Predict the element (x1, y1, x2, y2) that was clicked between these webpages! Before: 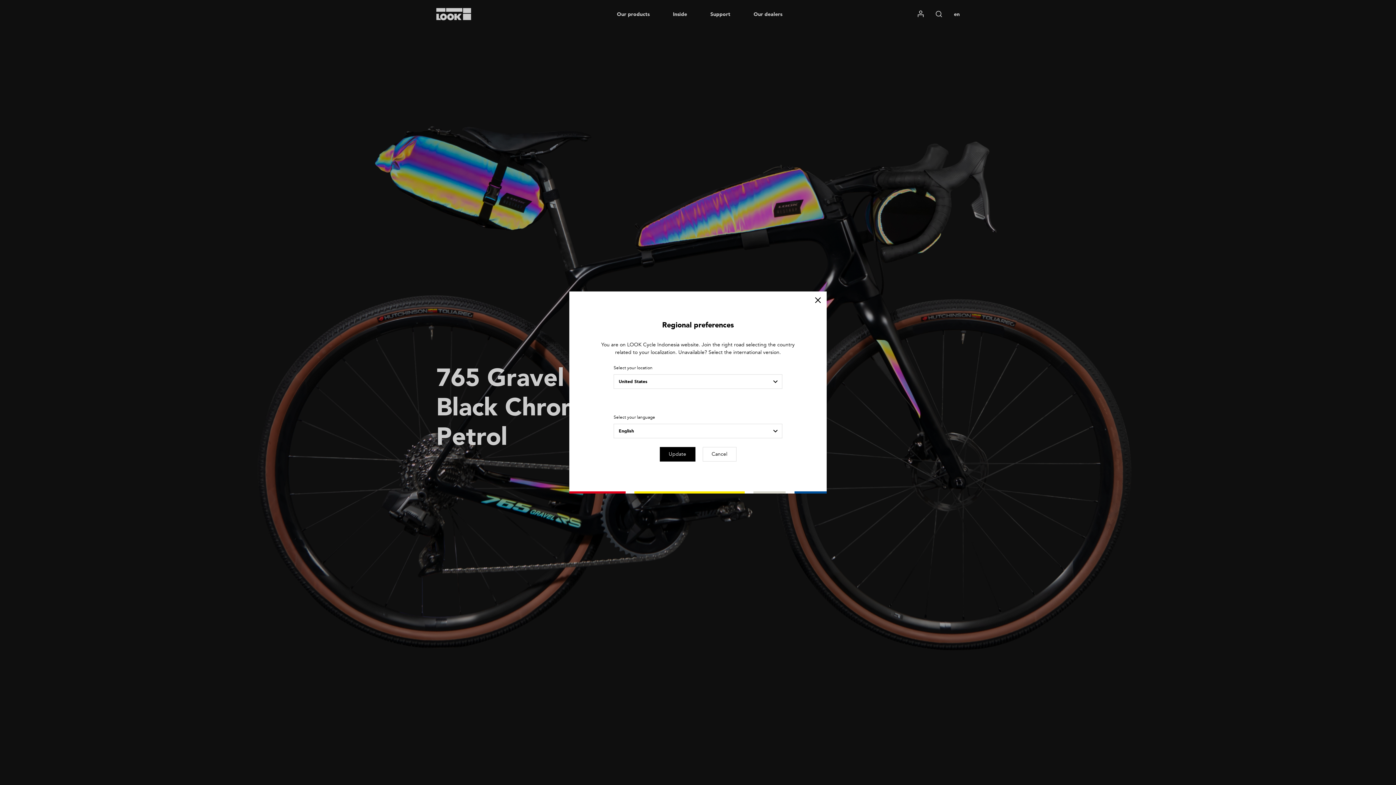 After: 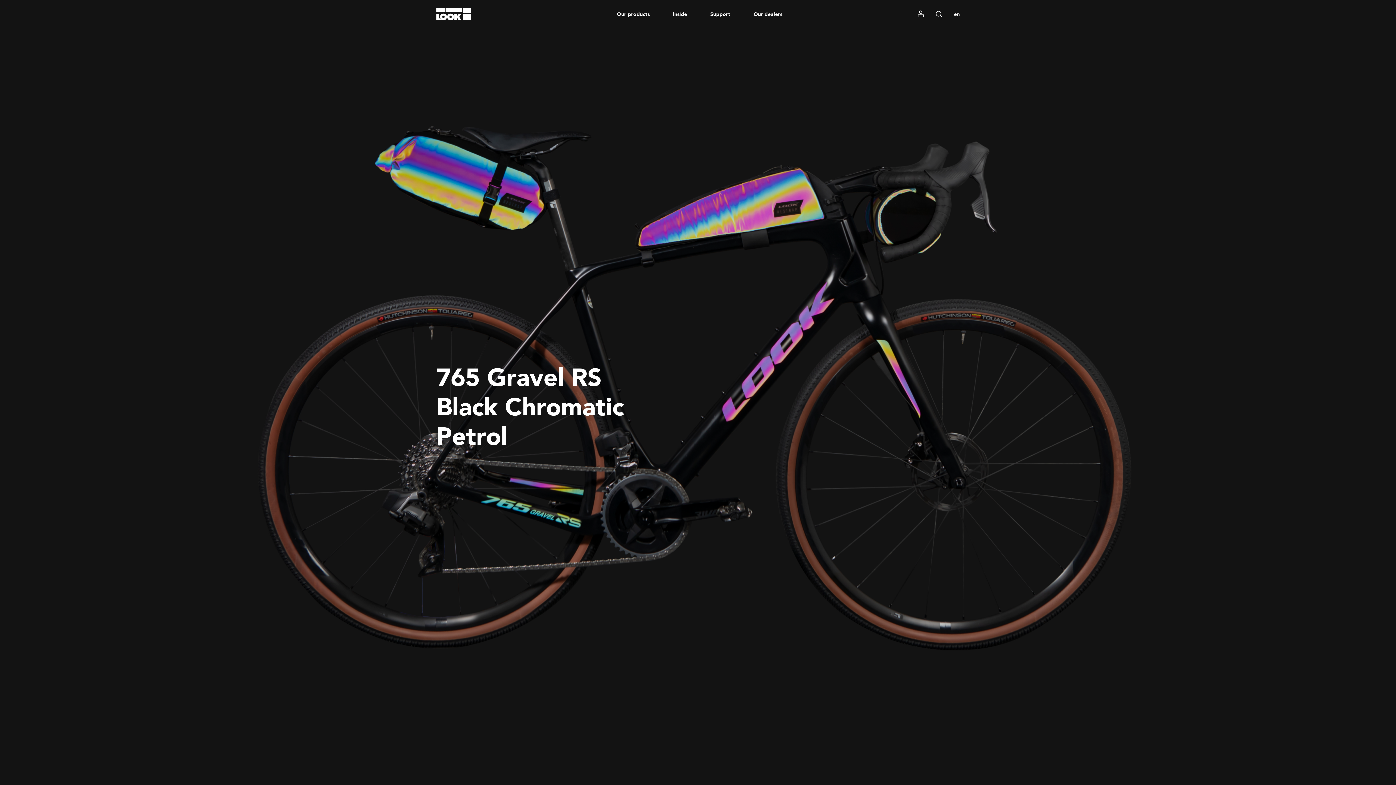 Action: bbox: (659, 447, 695, 461) label: Update